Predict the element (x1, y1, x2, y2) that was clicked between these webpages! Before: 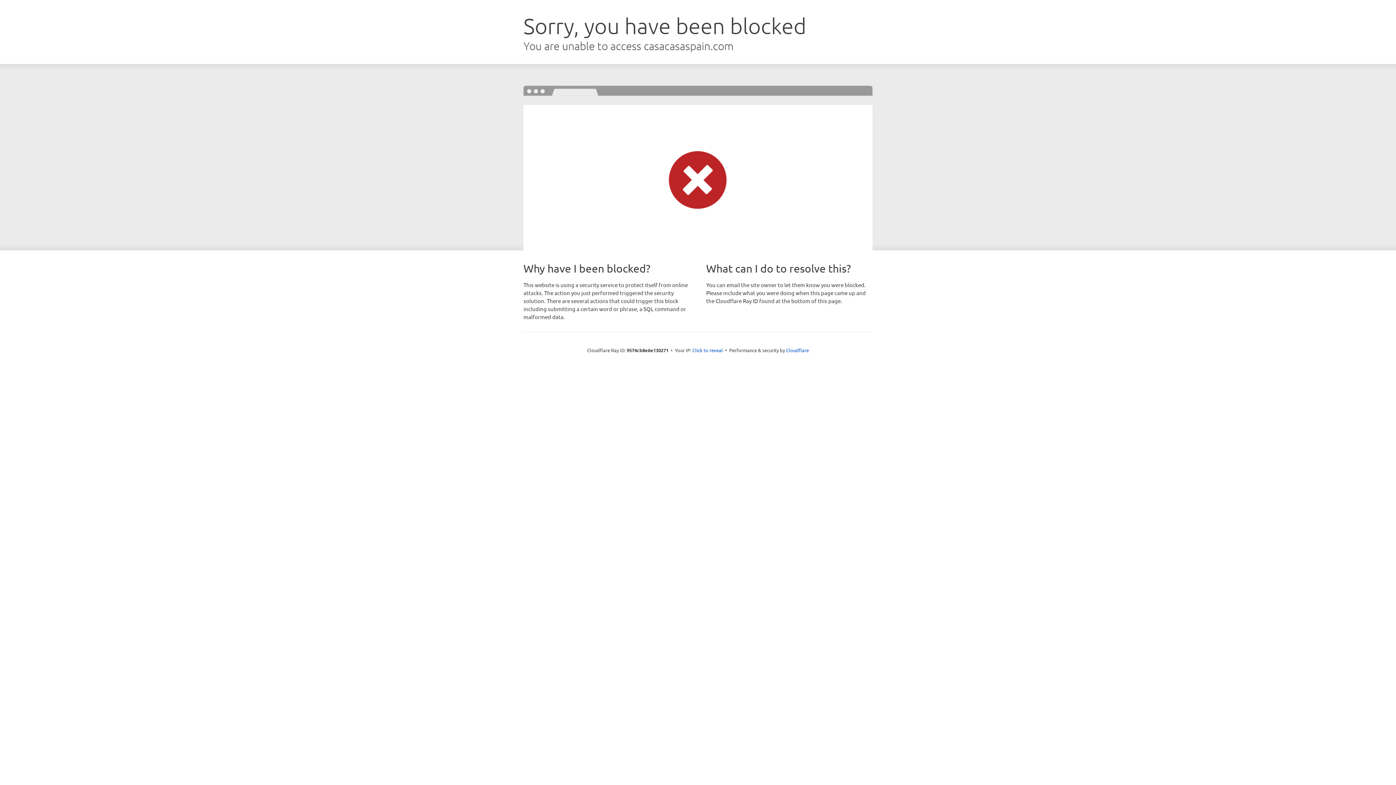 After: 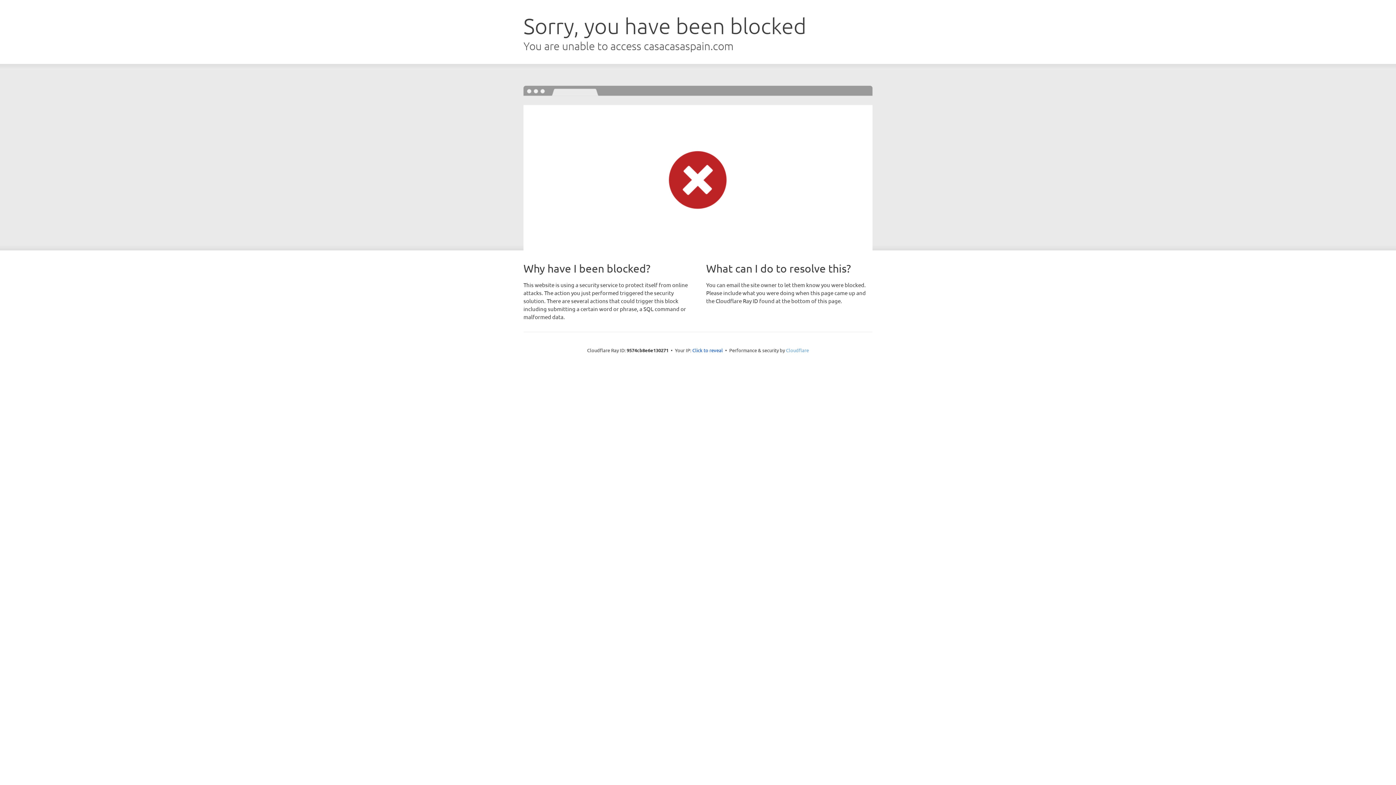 Action: bbox: (786, 347, 809, 353) label: Cloudflare